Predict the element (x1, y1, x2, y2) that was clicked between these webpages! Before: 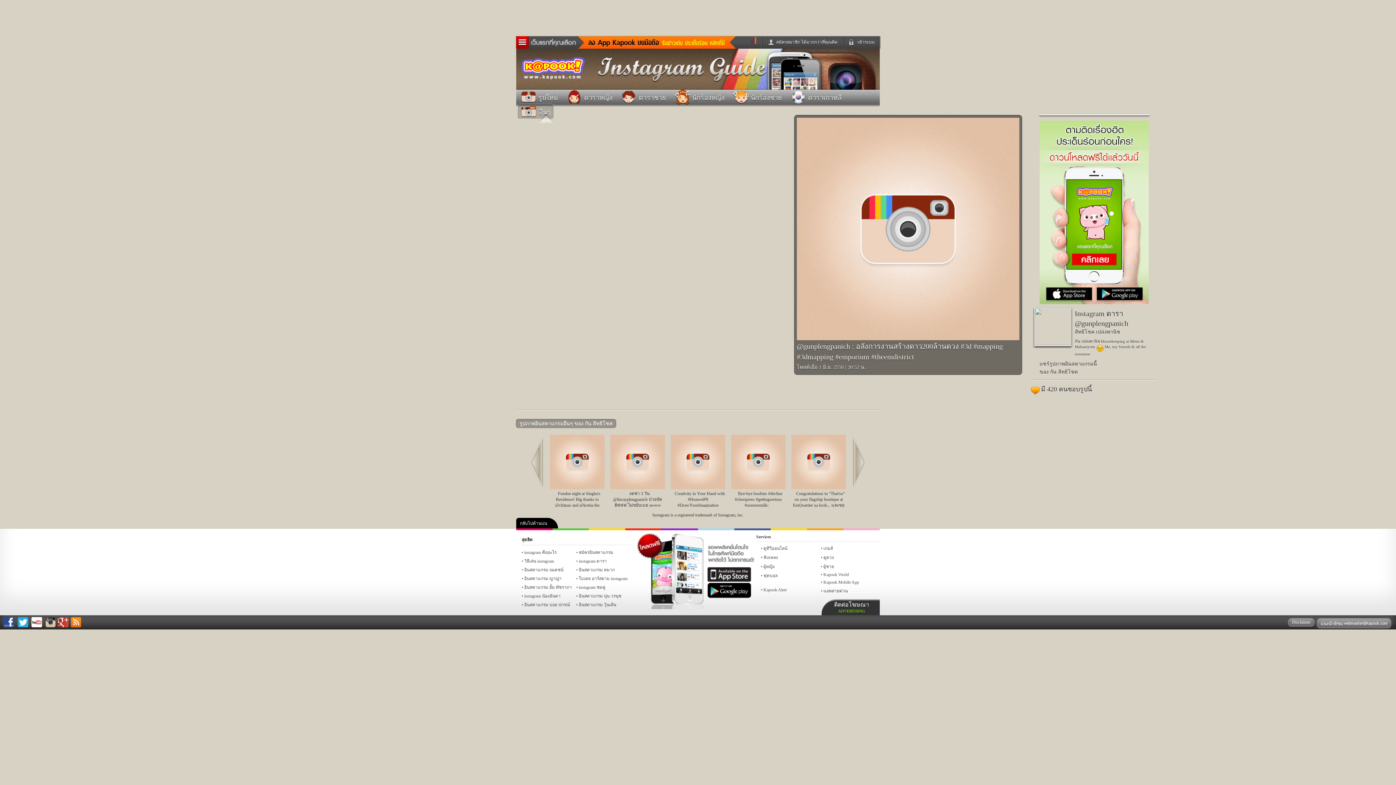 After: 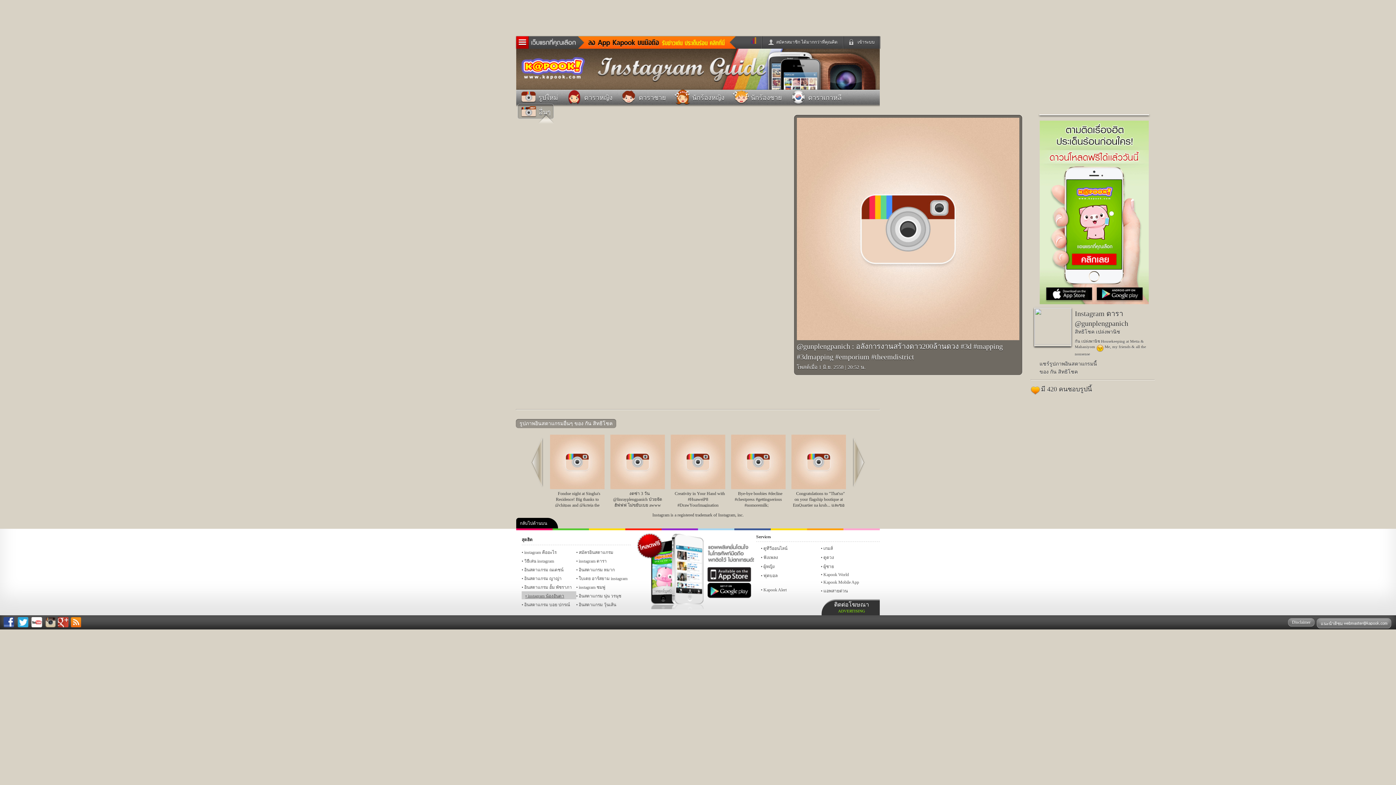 Action: label: instagram น้องอันดา bbox: (521, 591, 576, 599)